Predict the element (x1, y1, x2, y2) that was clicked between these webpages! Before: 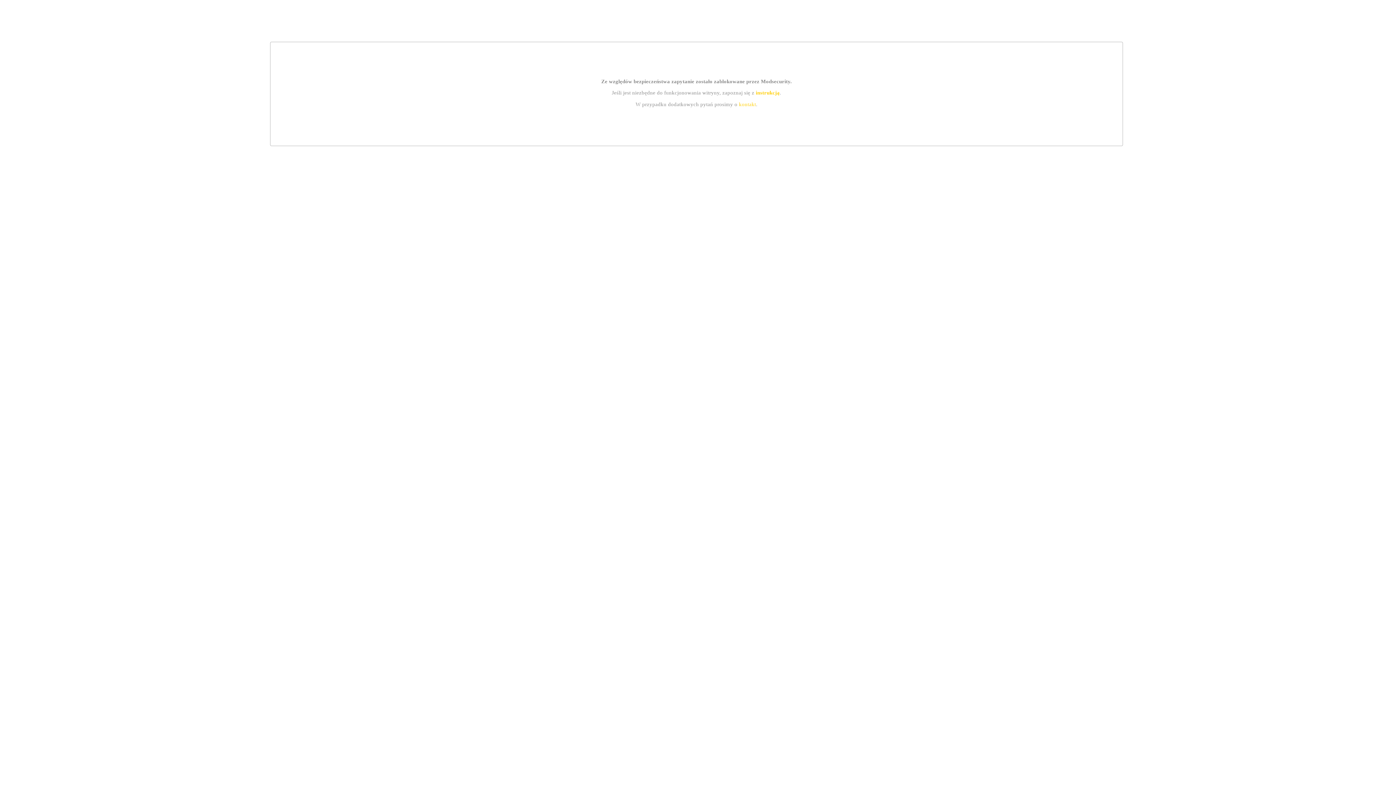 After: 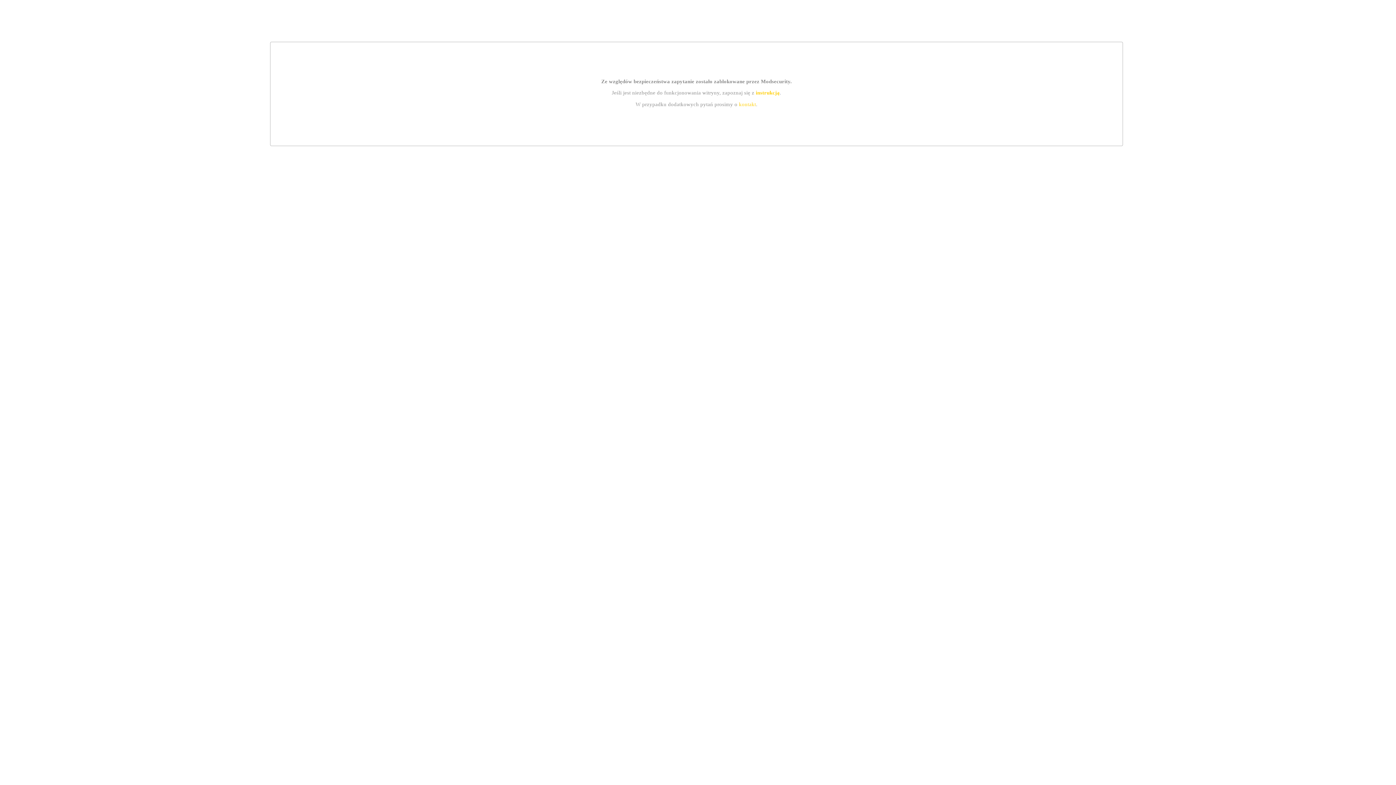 Action: bbox: (739, 101, 756, 107) label: kontakt